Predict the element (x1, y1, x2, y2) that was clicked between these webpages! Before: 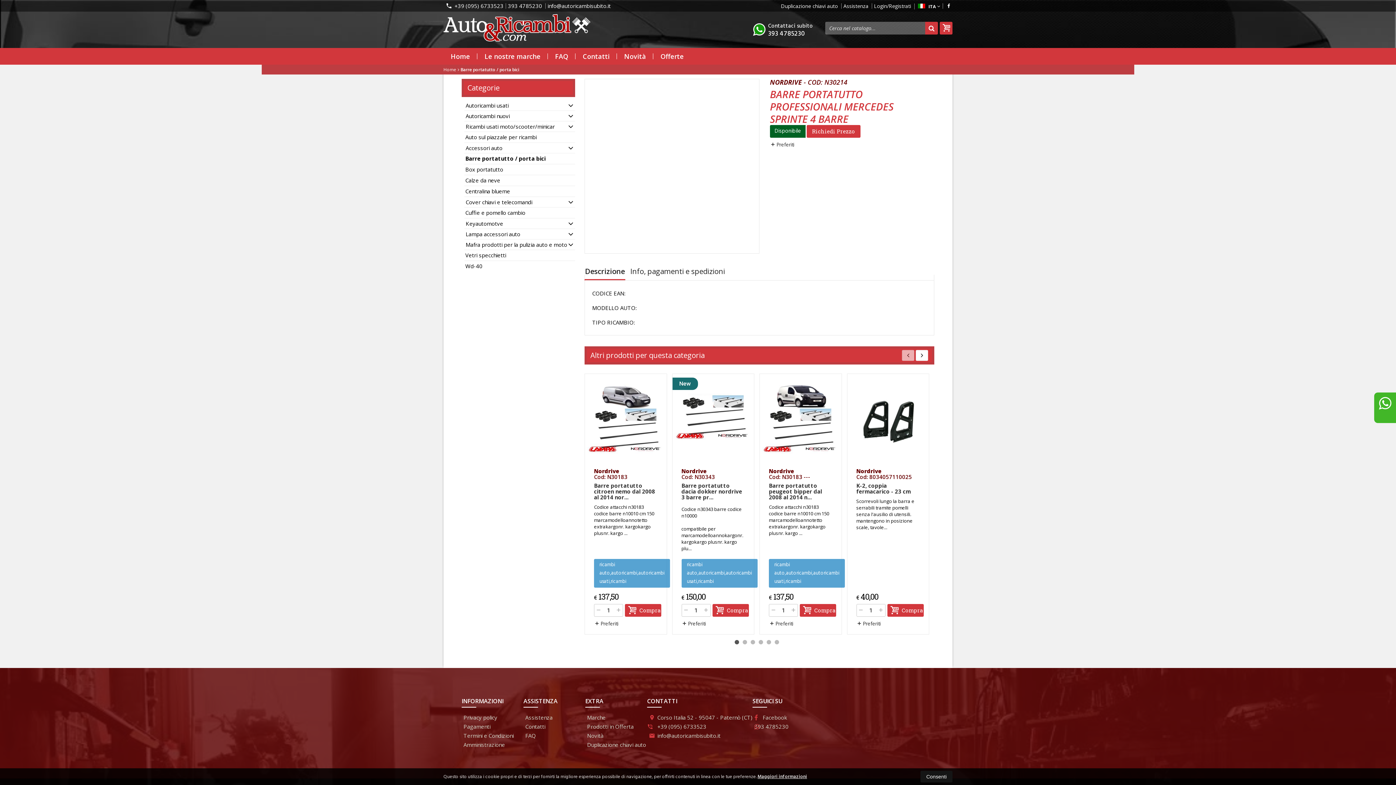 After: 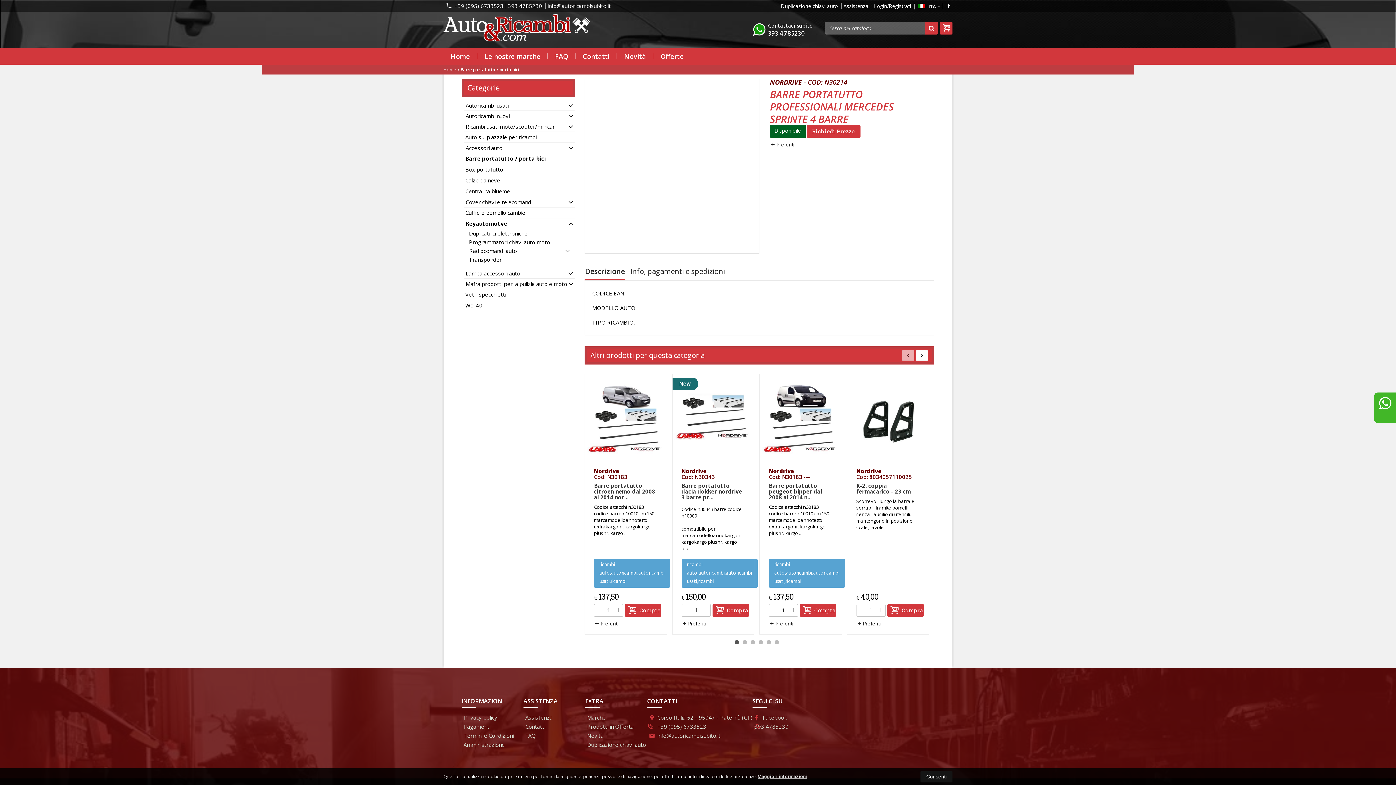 Action: label: Keyautomotve bbox: (461, 218, 575, 228)